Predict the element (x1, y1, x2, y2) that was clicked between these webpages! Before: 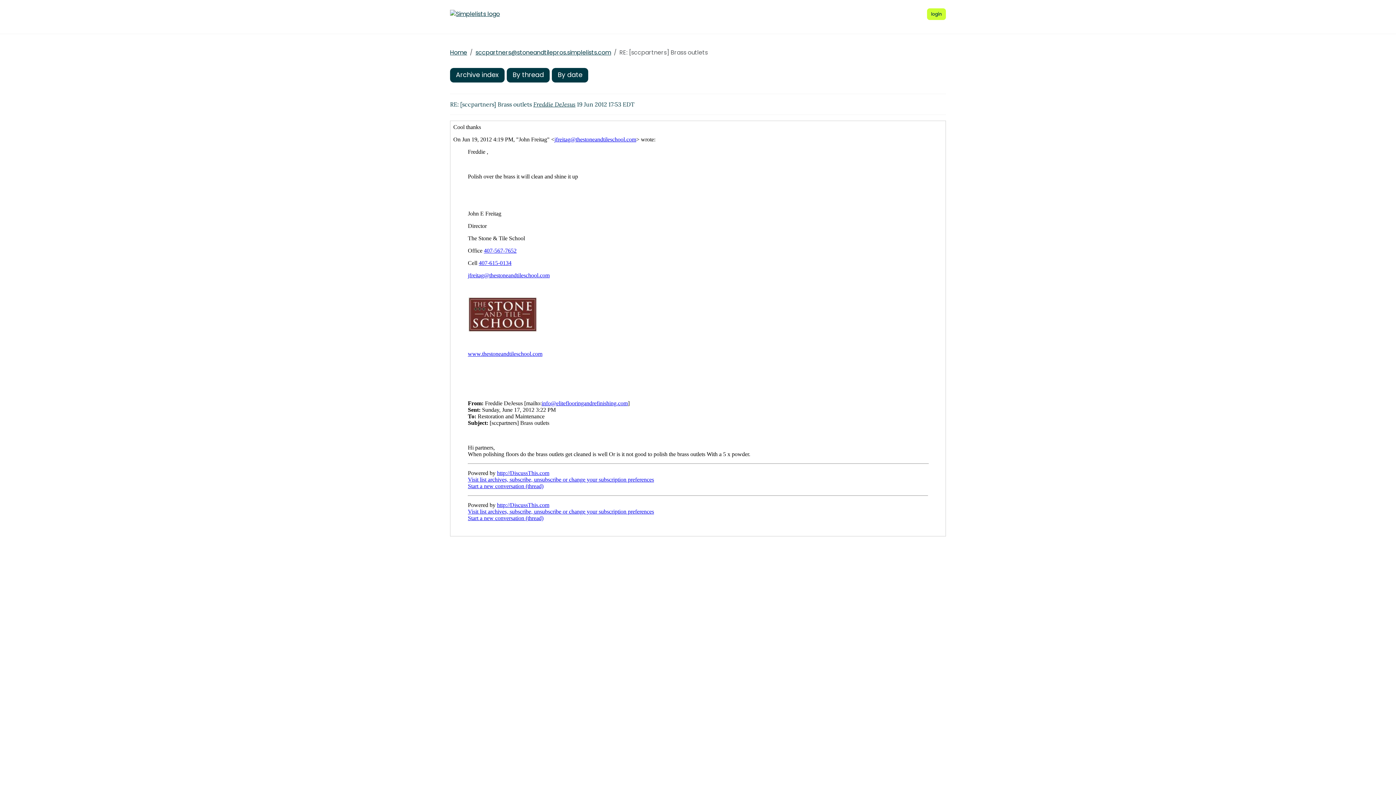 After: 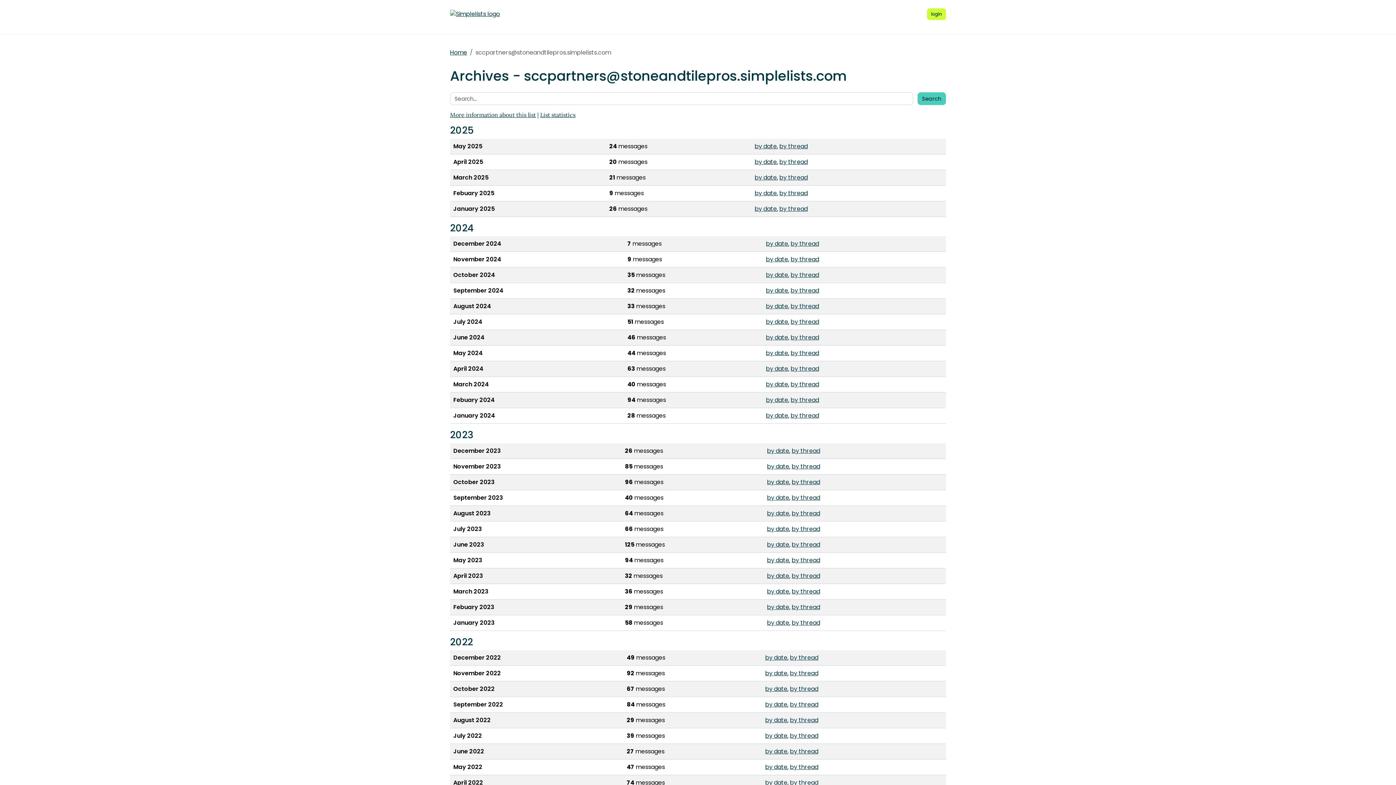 Action: bbox: (475, 48, 611, 56) label: sccpartners@stoneandtilepros.simplelists.com